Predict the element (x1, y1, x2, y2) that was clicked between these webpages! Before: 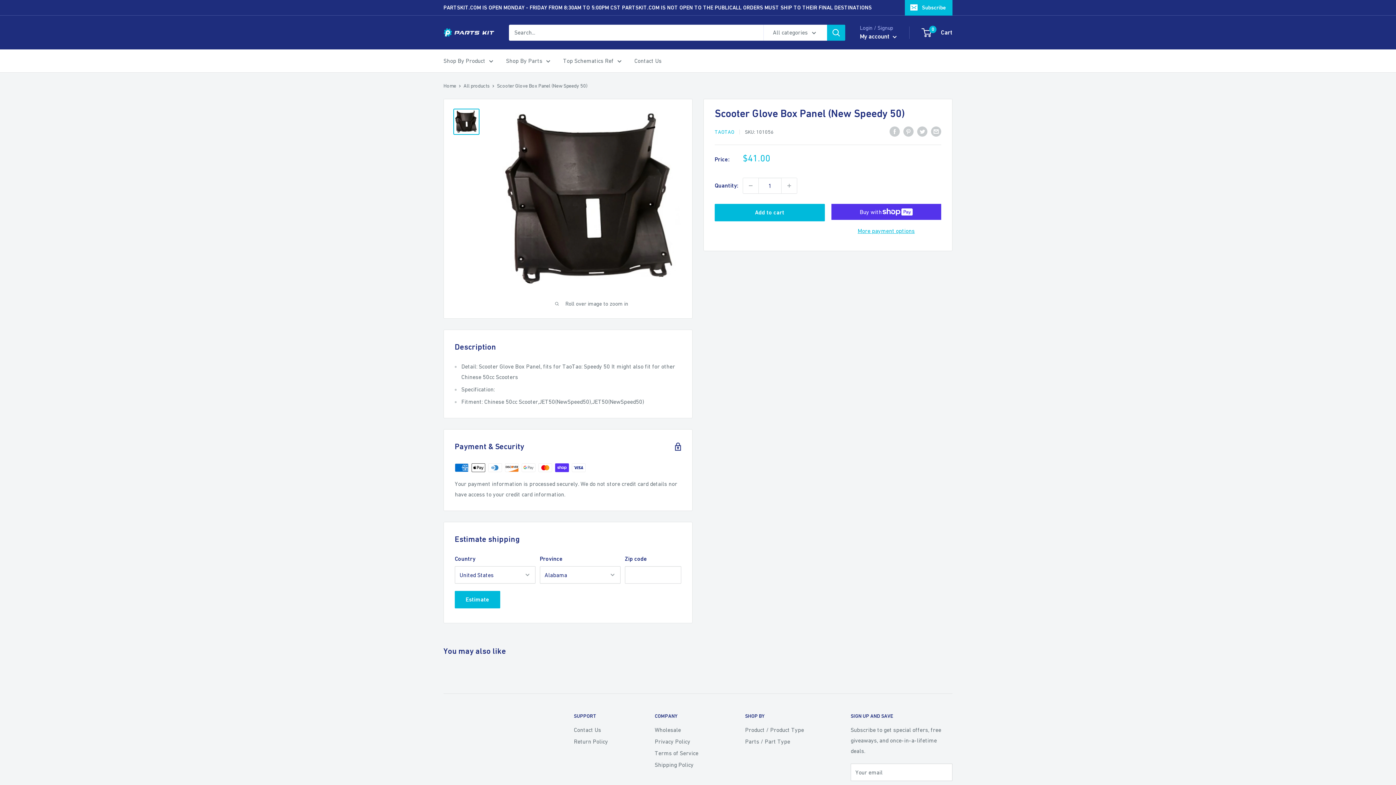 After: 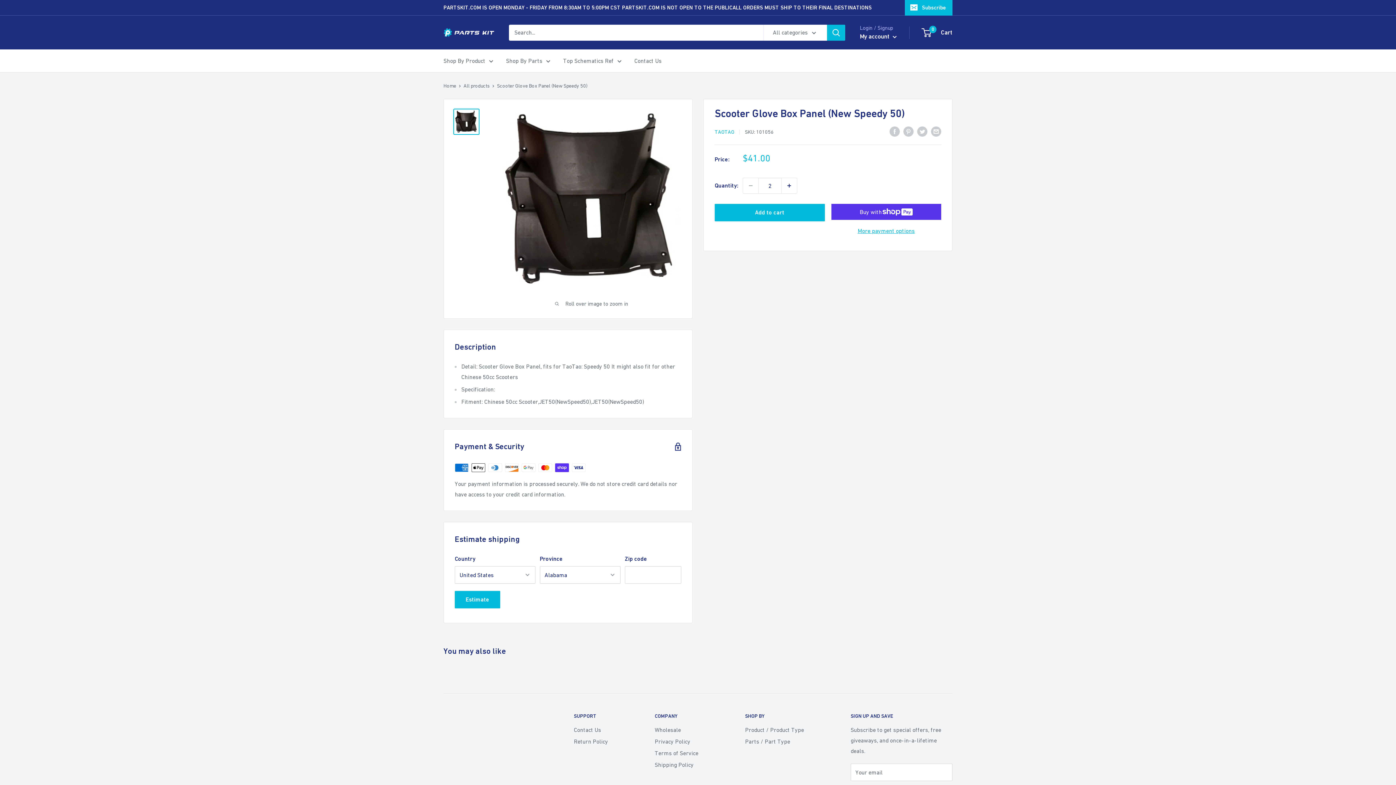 Action: bbox: (781, 178, 797, 193) label: Increase quantity by 1